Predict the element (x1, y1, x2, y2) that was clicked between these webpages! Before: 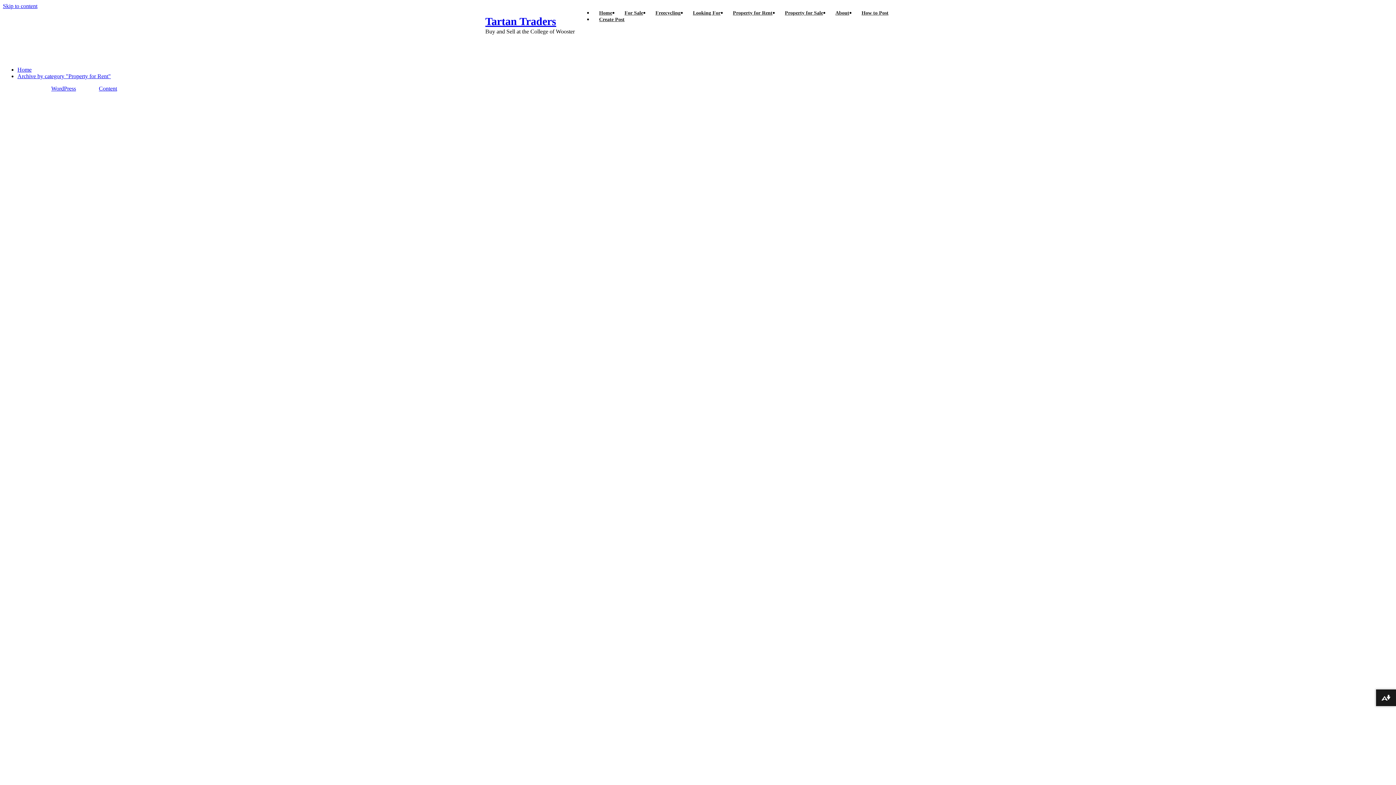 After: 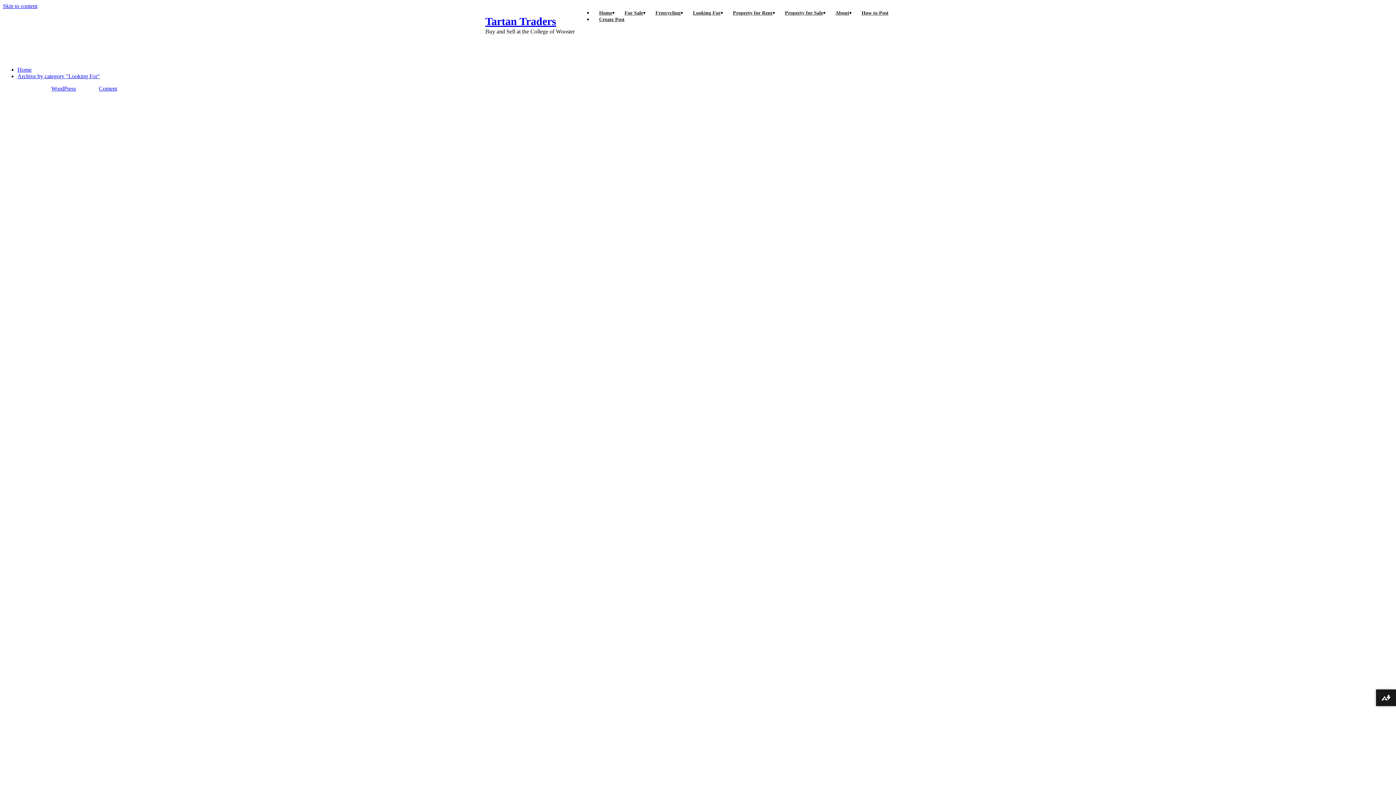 Action: label: Looking For bbox: (686, -2, 726, 28)